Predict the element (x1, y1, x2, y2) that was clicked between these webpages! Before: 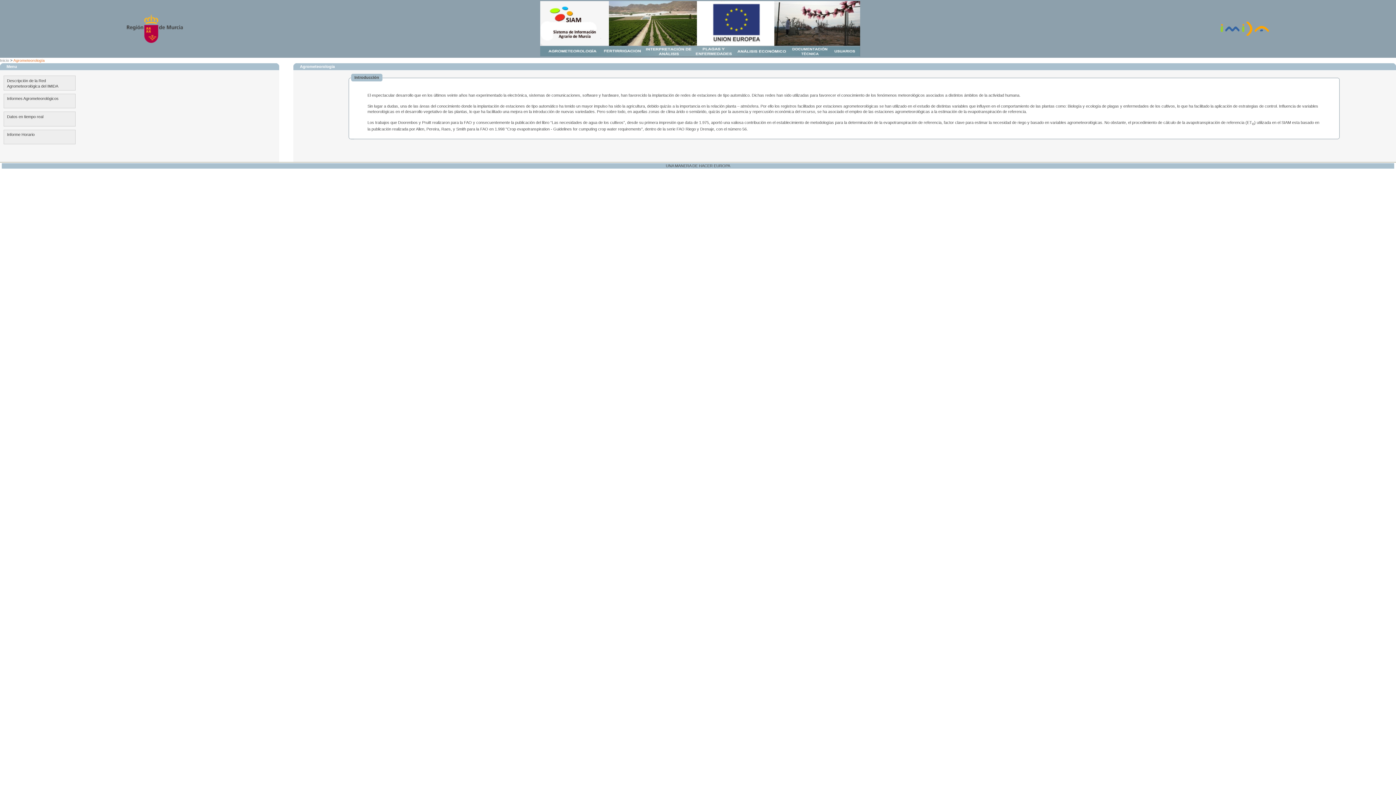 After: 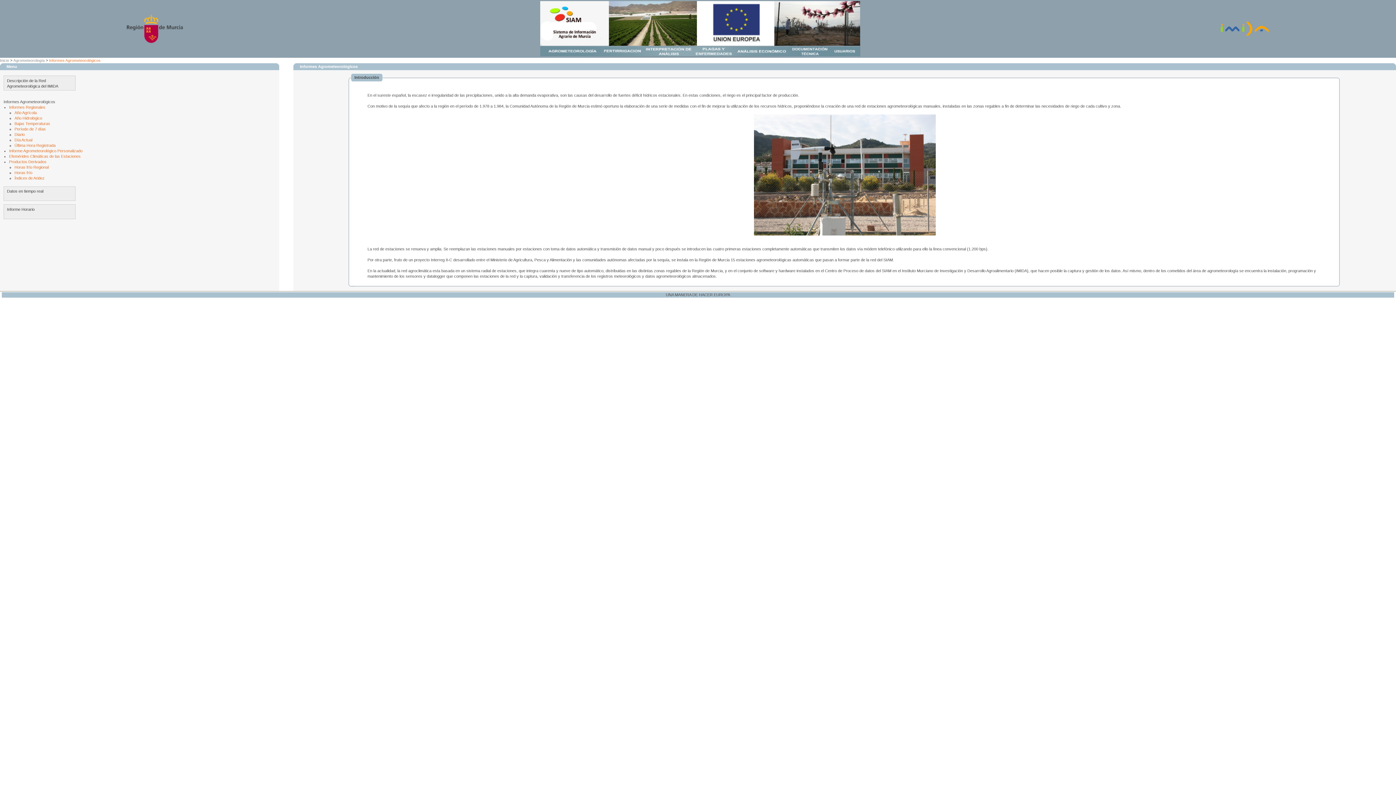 Action: bbox: (3, 93, 75, 108) label: Informes Agrometeorológicos